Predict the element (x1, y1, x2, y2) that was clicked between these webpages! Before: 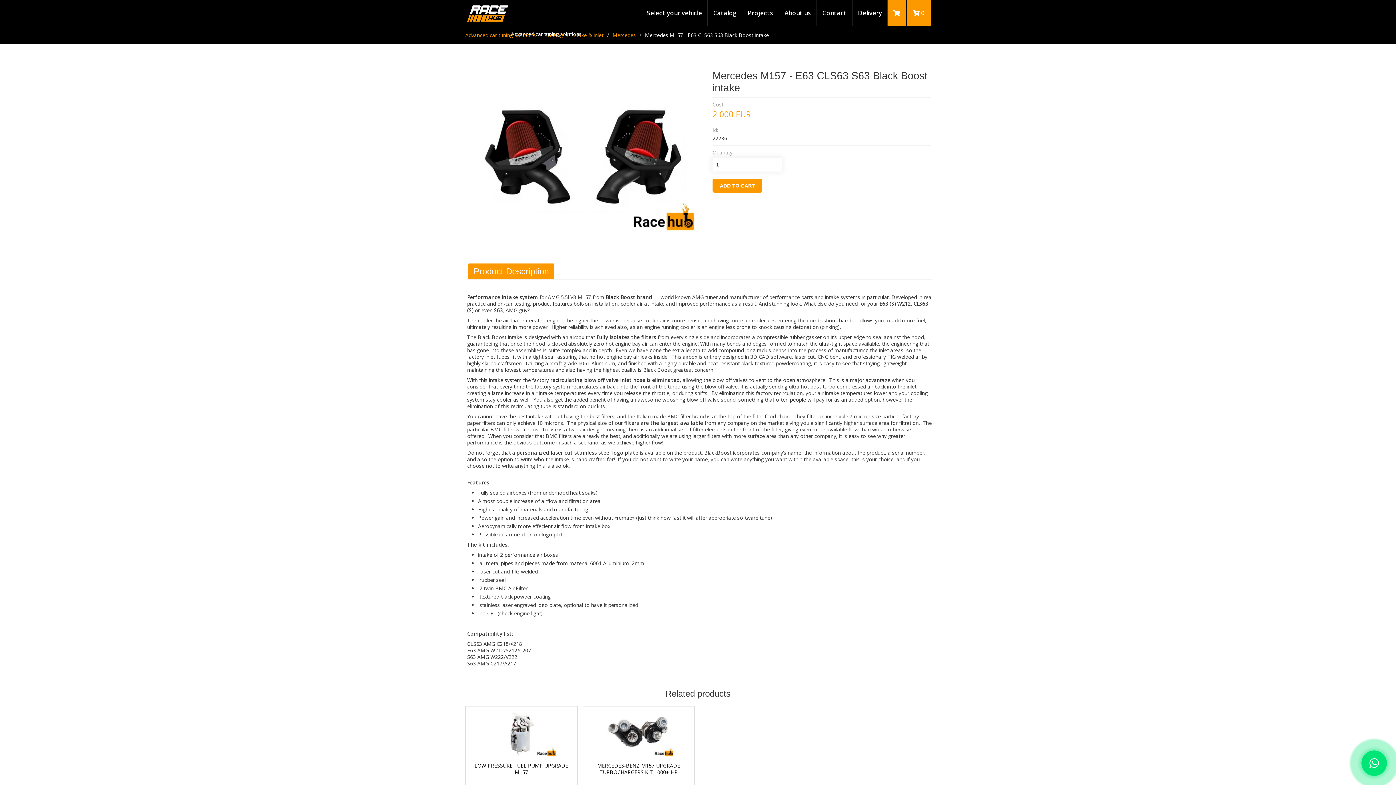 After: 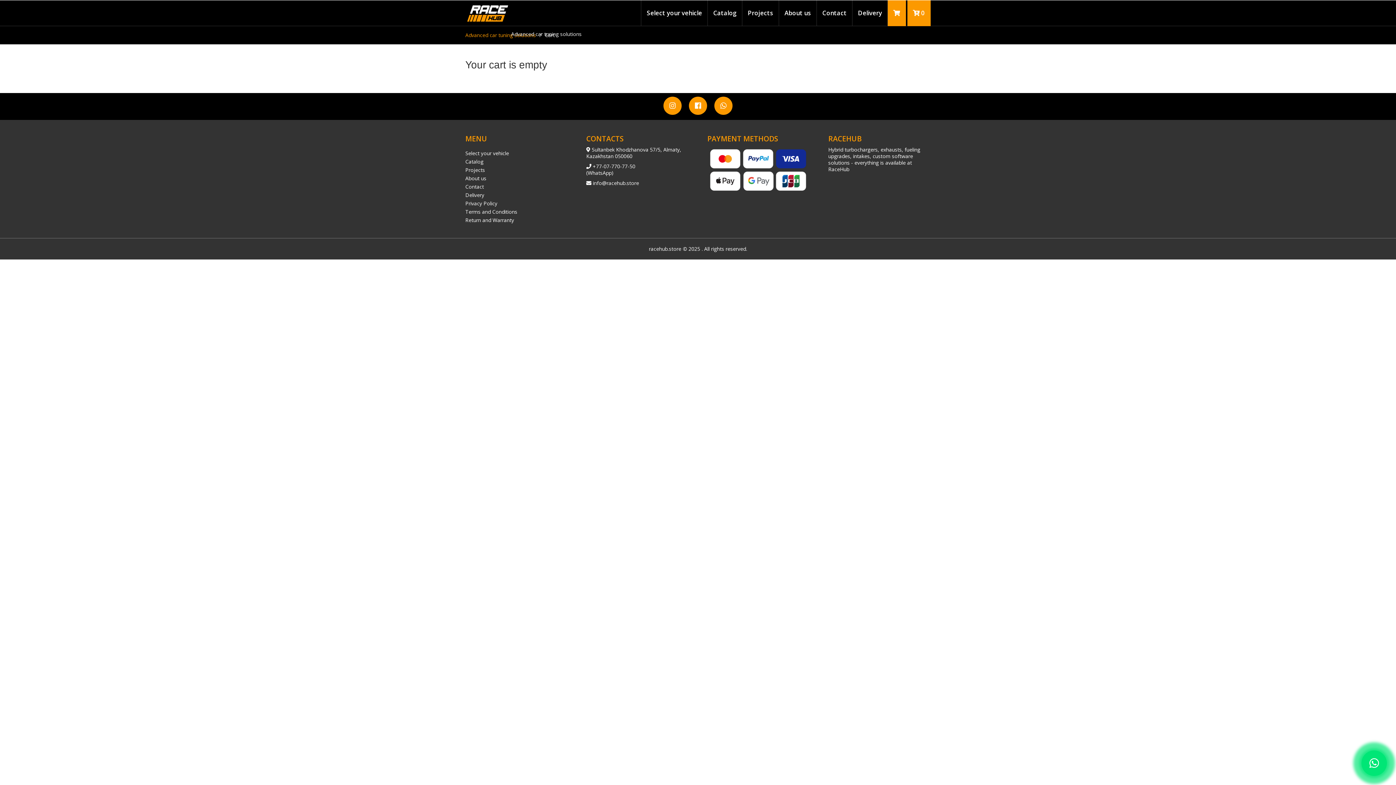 Action: bbox: (888, 0, 906, 26)